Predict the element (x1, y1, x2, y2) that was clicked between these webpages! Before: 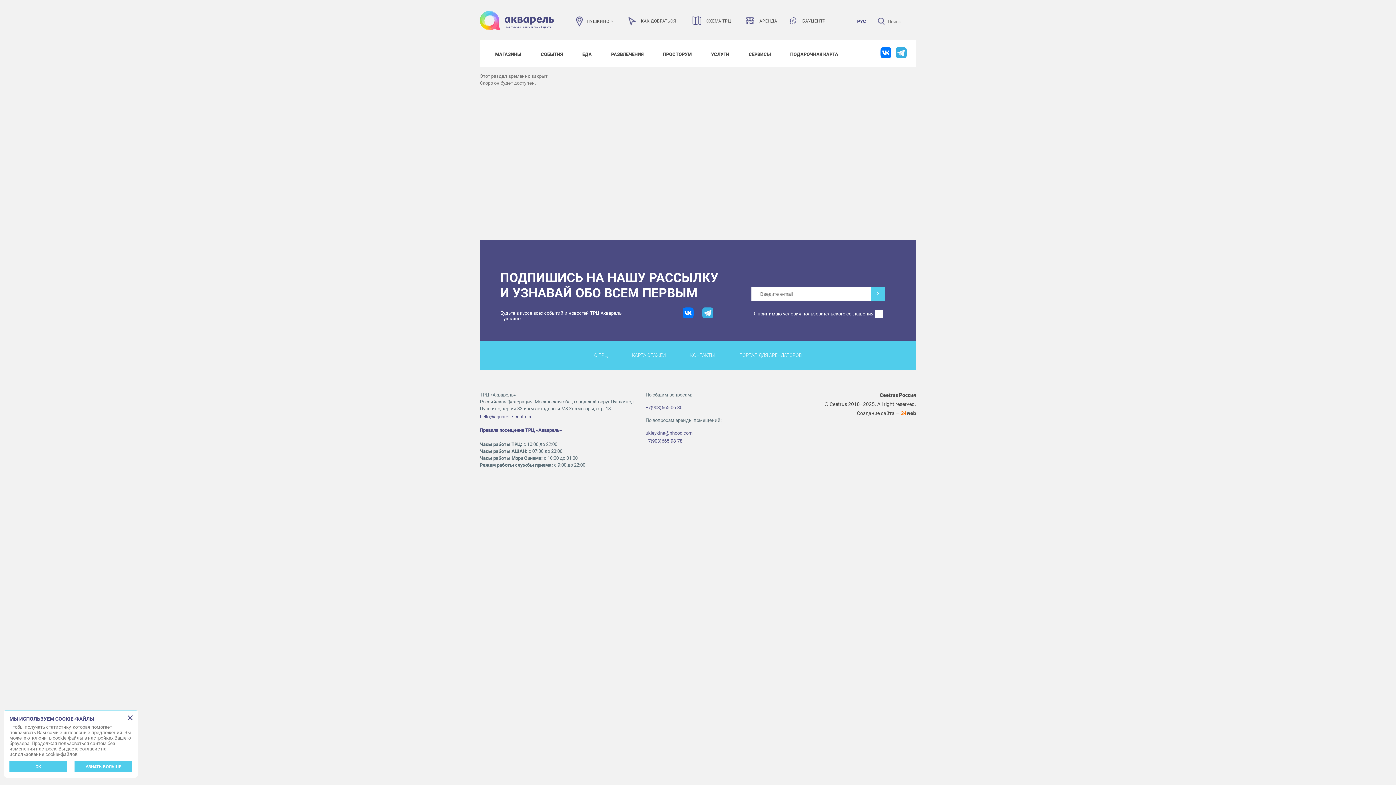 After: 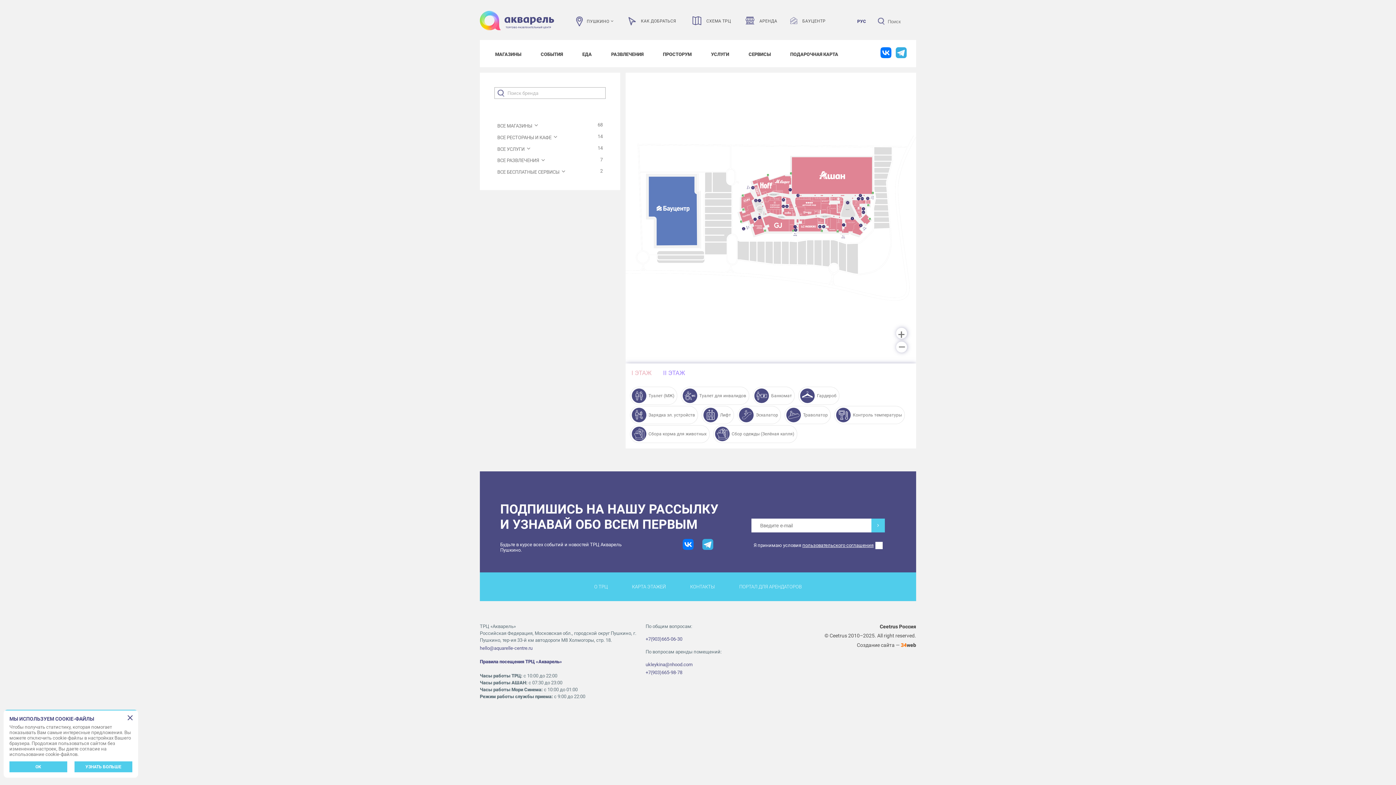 Action: bbox: (692, 18, 735, 23) label:  СХЕМА ТРЦ